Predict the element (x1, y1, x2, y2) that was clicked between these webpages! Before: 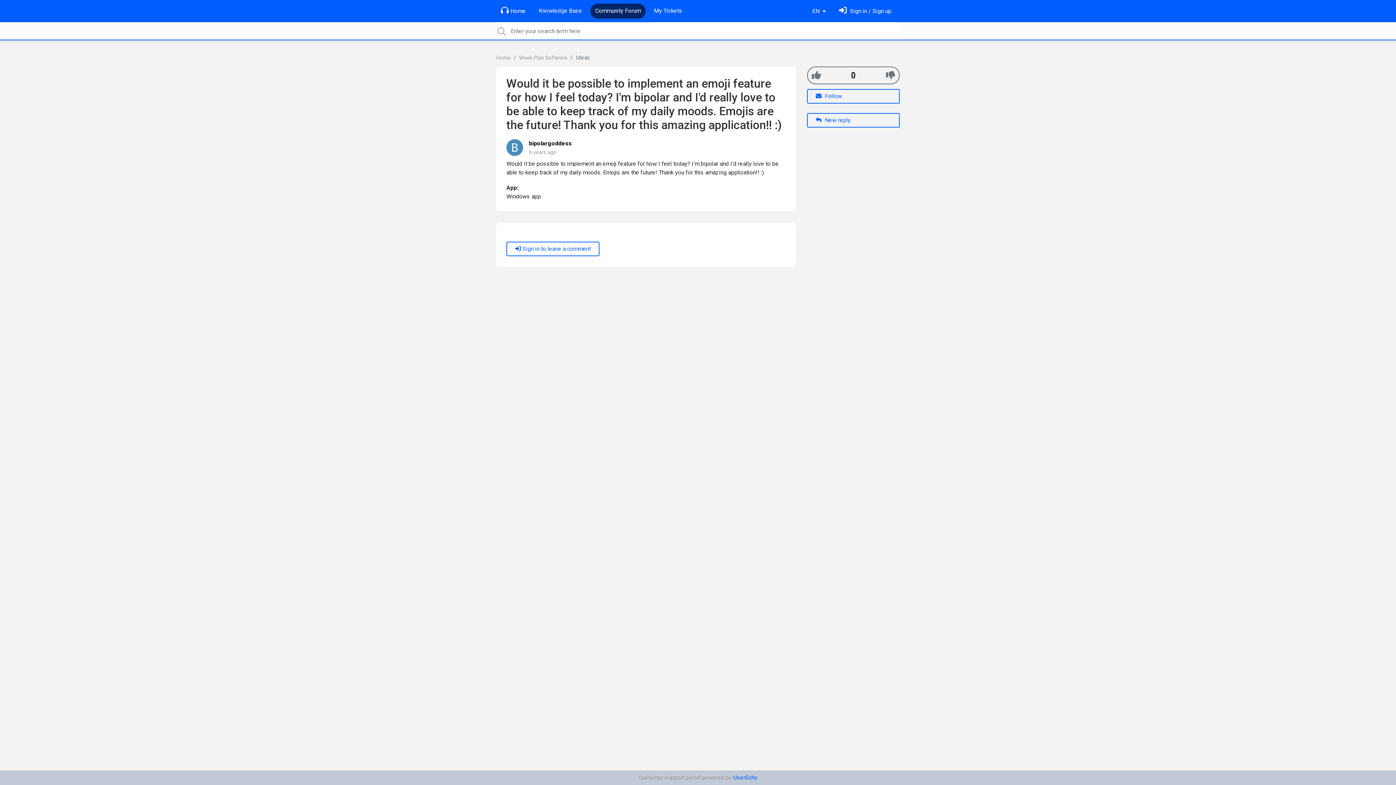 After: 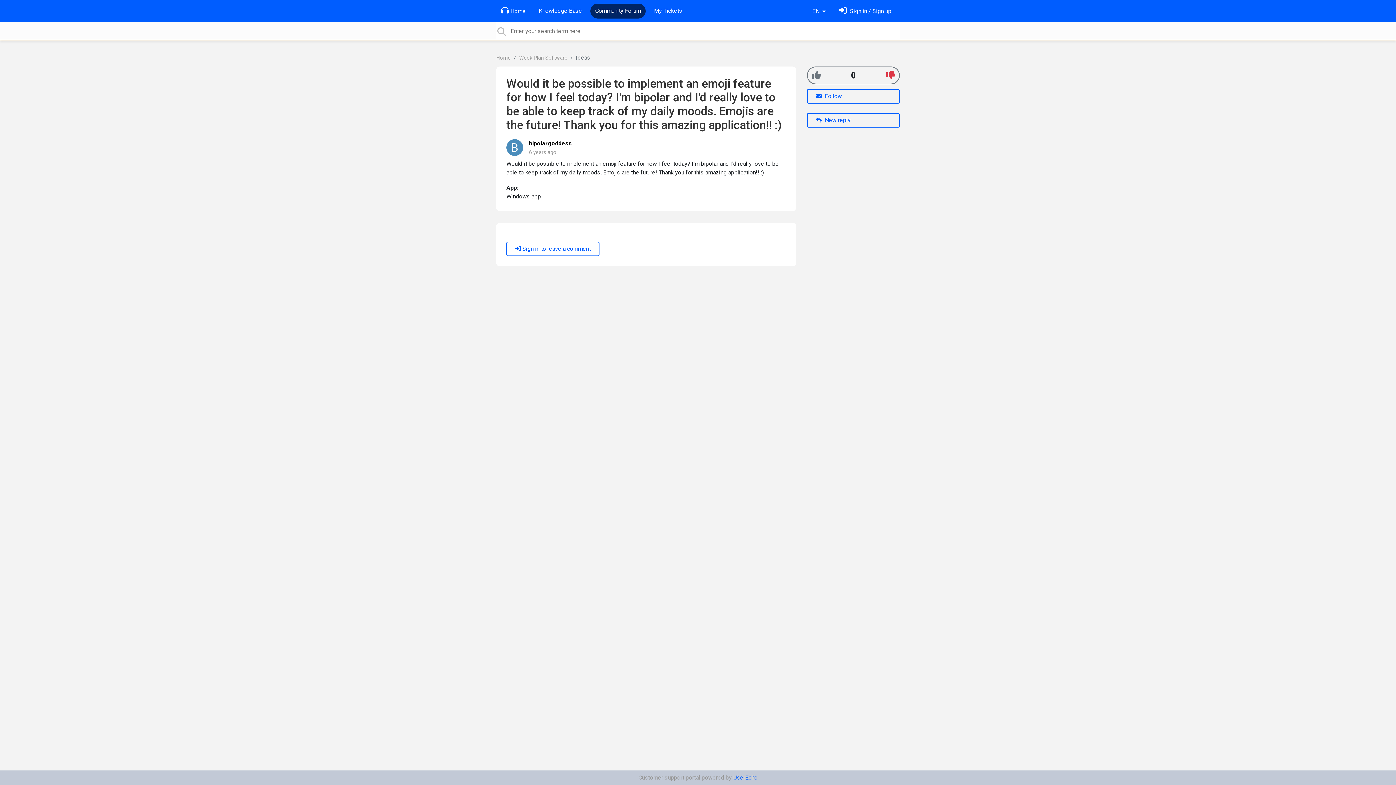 Action: label: -1 bbox: (886, 70, 895, 80)